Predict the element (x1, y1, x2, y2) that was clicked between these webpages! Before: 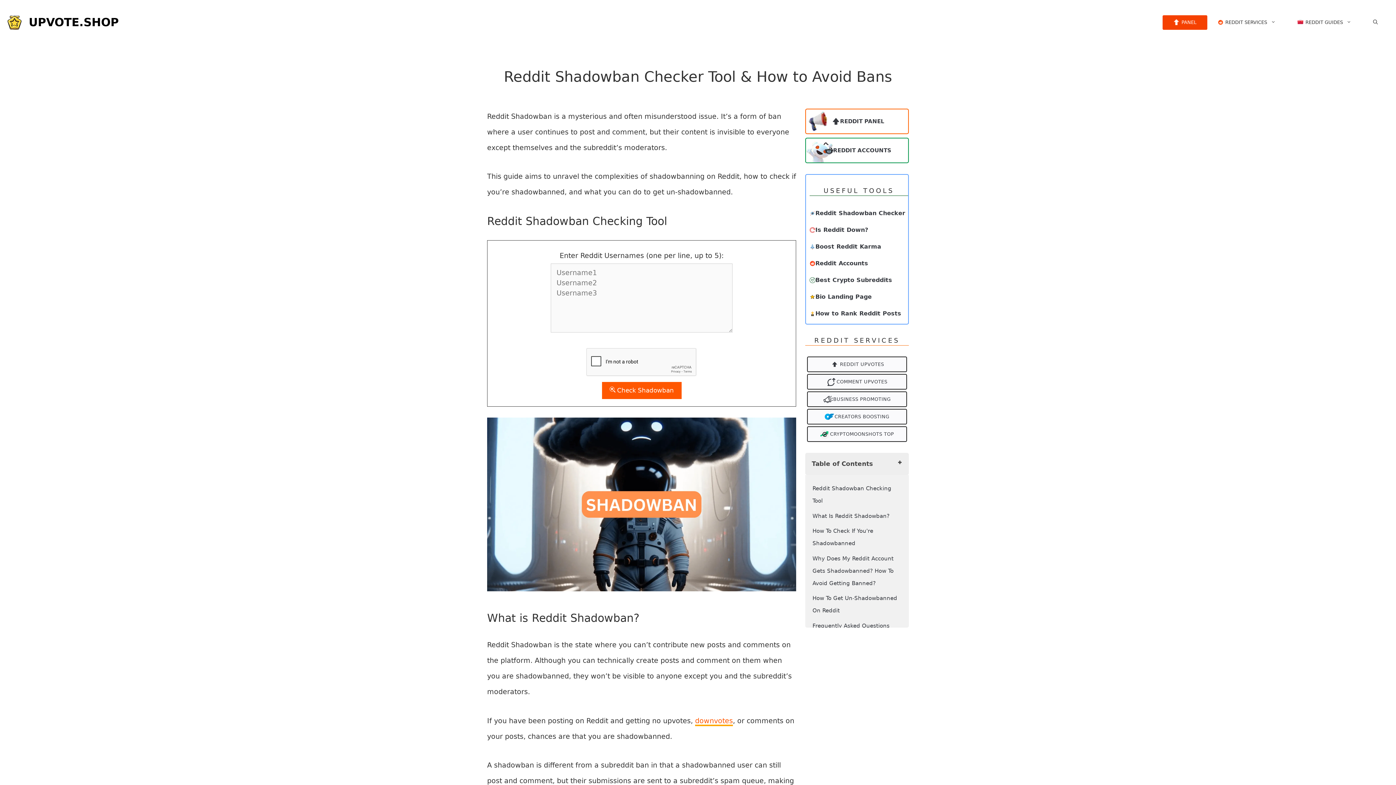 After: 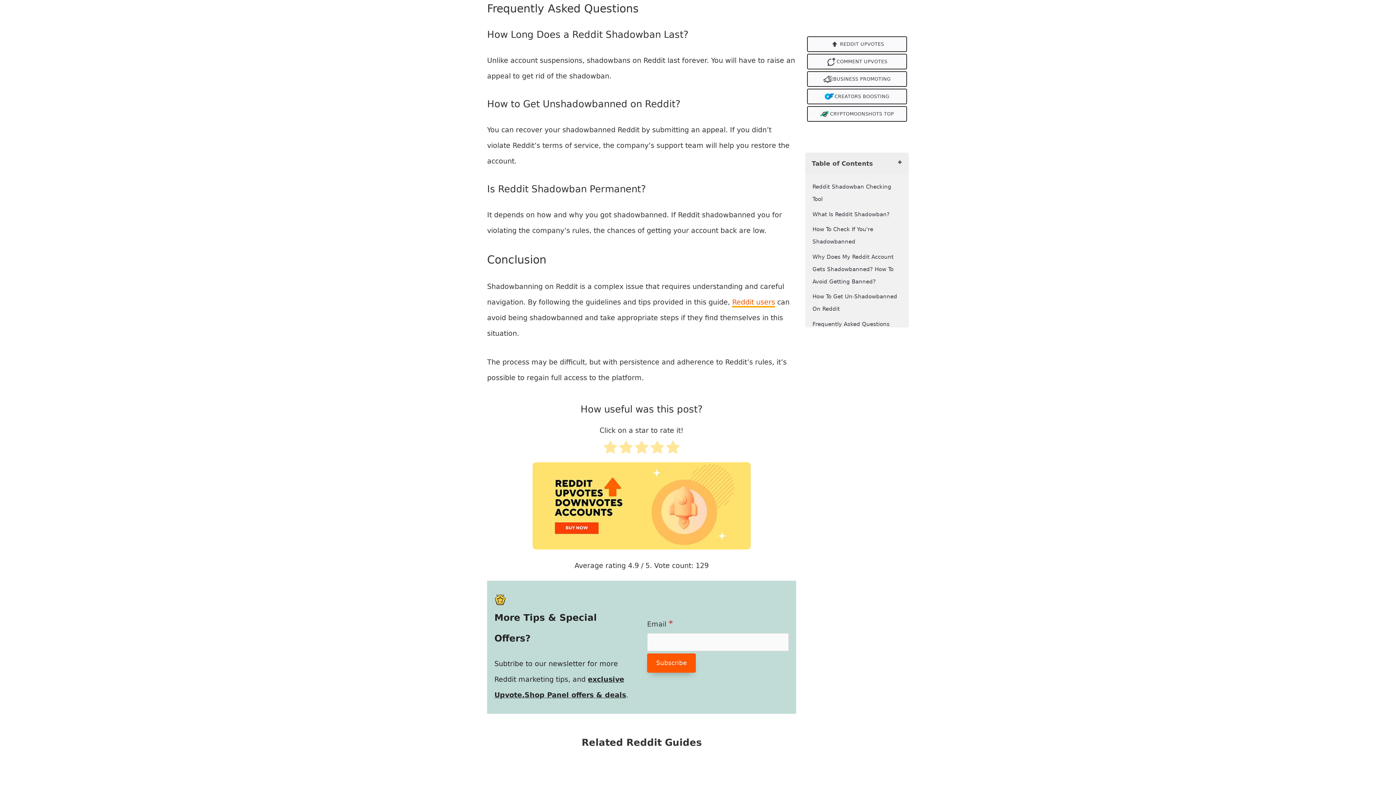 Action: bbox: (812, 622, 889, 629) label: Frequently Asked Questions